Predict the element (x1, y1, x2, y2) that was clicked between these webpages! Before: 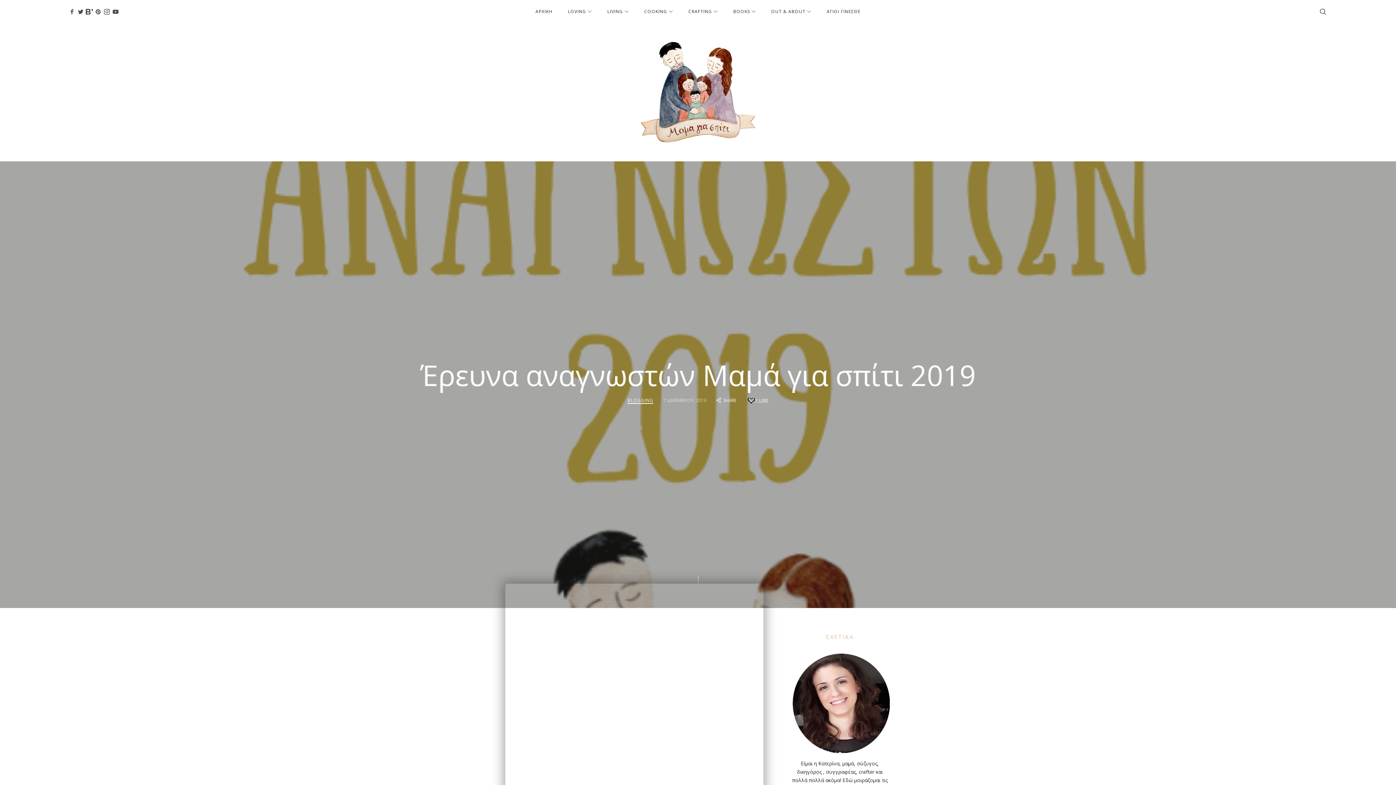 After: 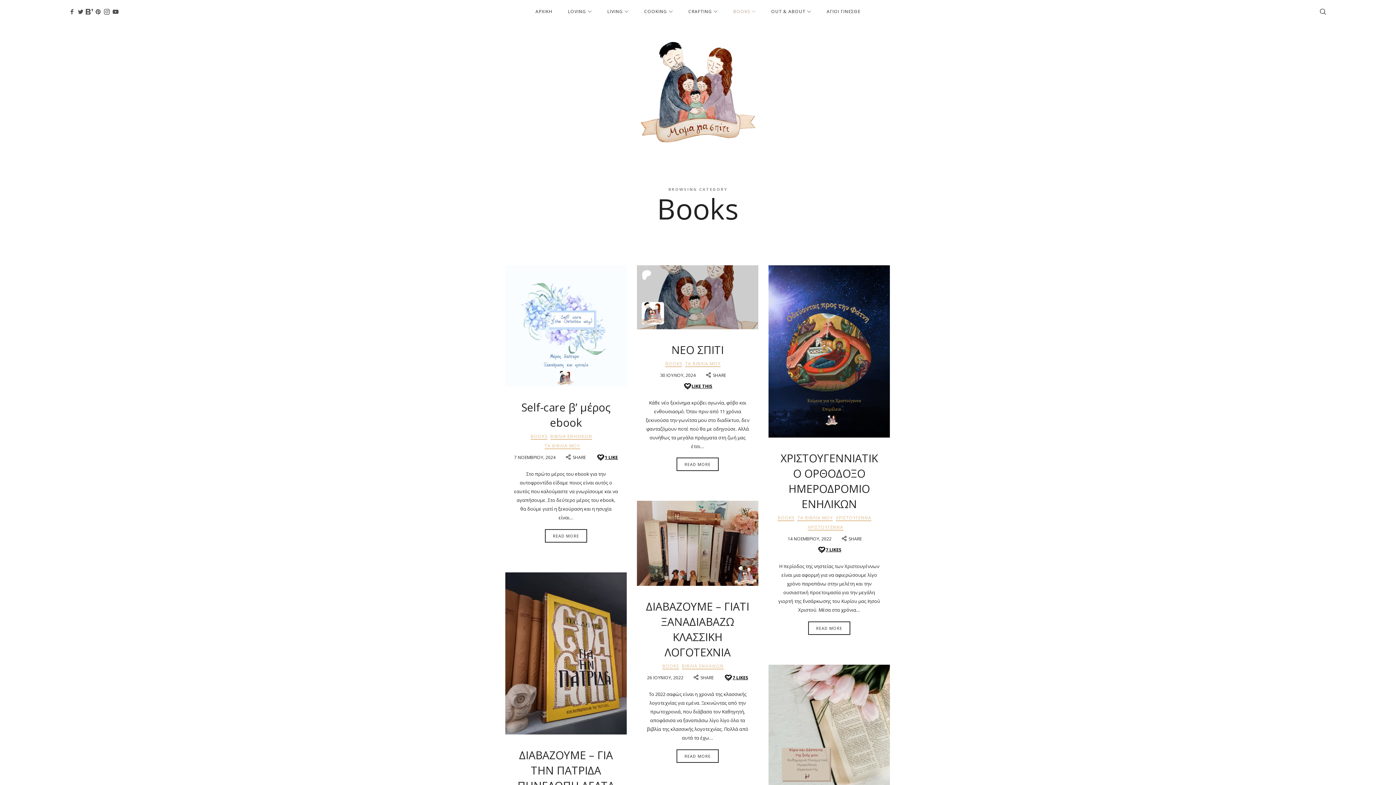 Action: bbox: (733, 0, 756, 23) label: BOOKS